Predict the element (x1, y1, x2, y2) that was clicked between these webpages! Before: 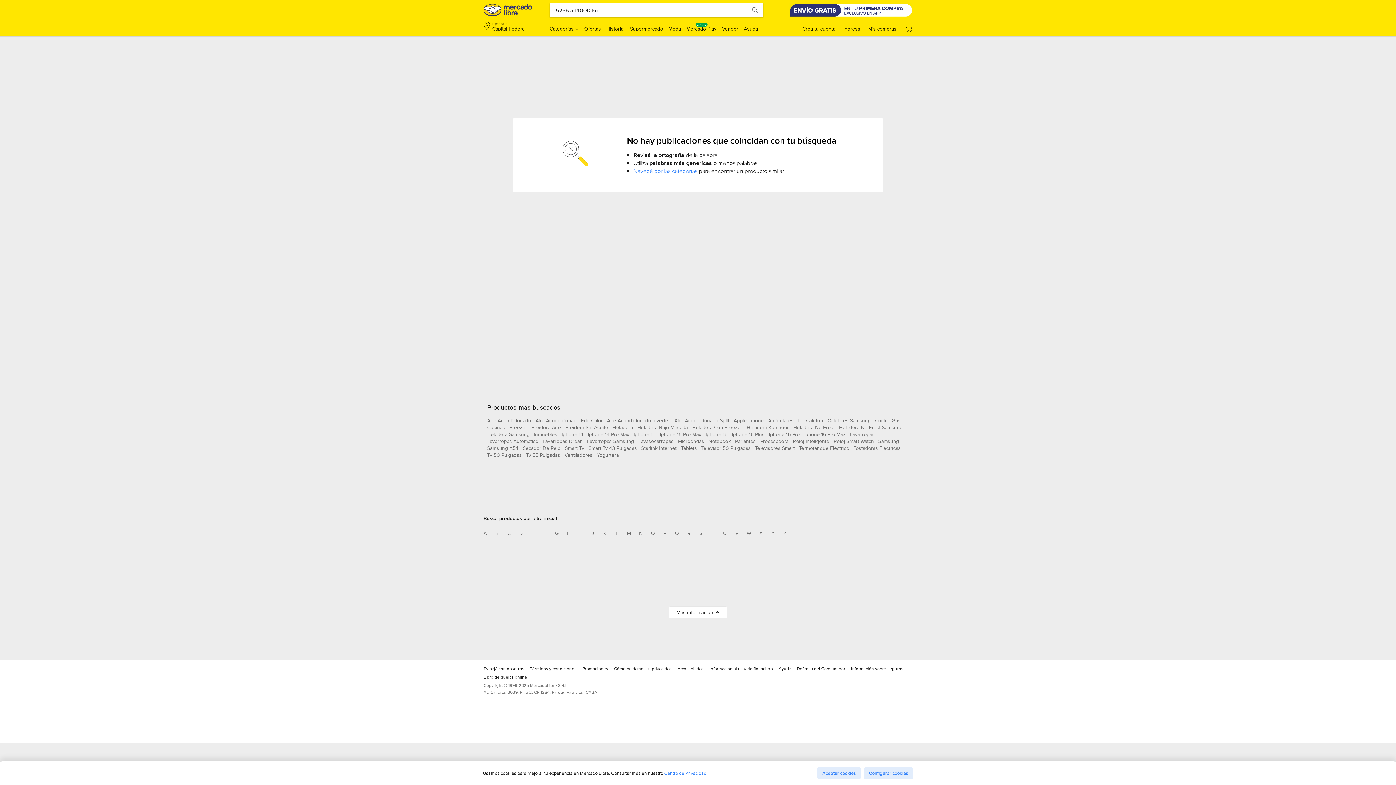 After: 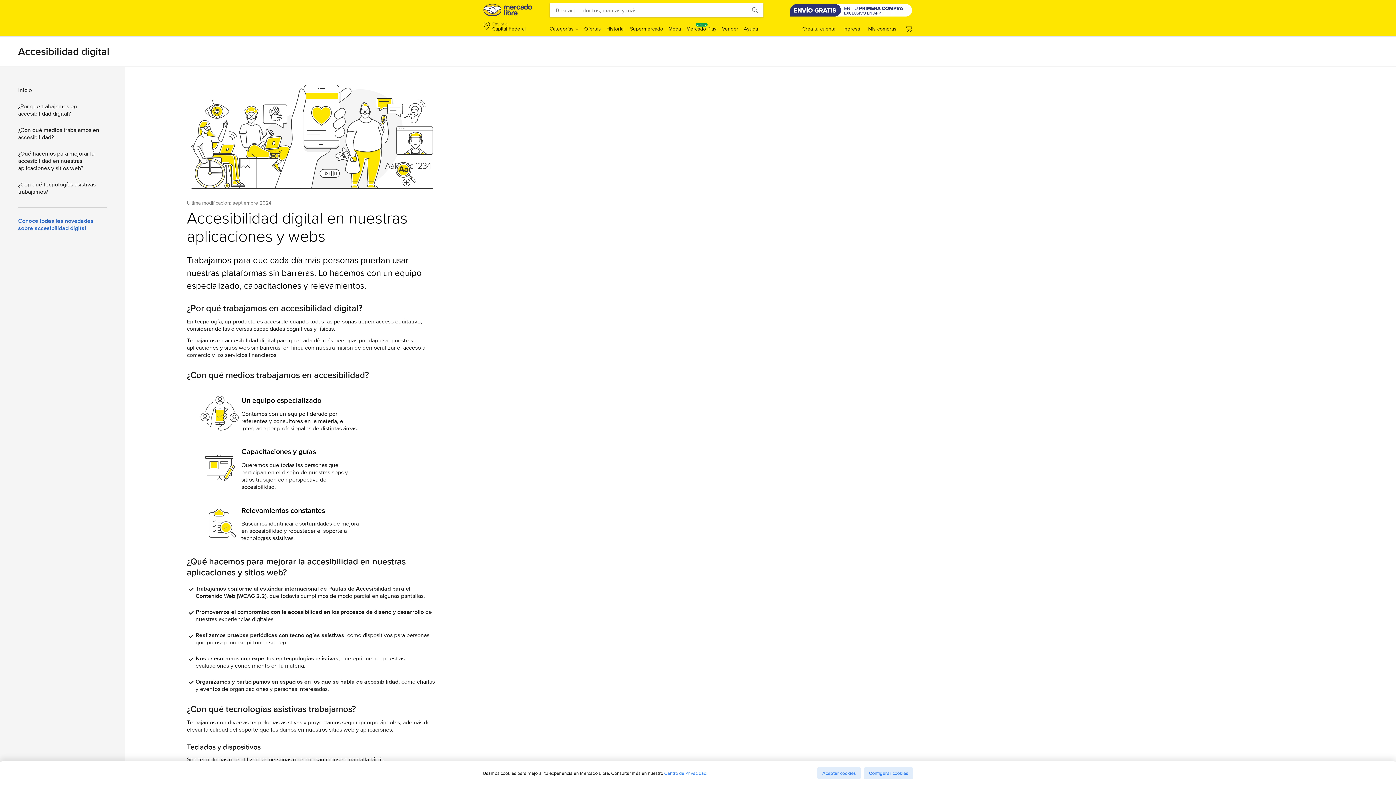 Action: label: Accesibilidad bbox: (677, 665, 704, 674)